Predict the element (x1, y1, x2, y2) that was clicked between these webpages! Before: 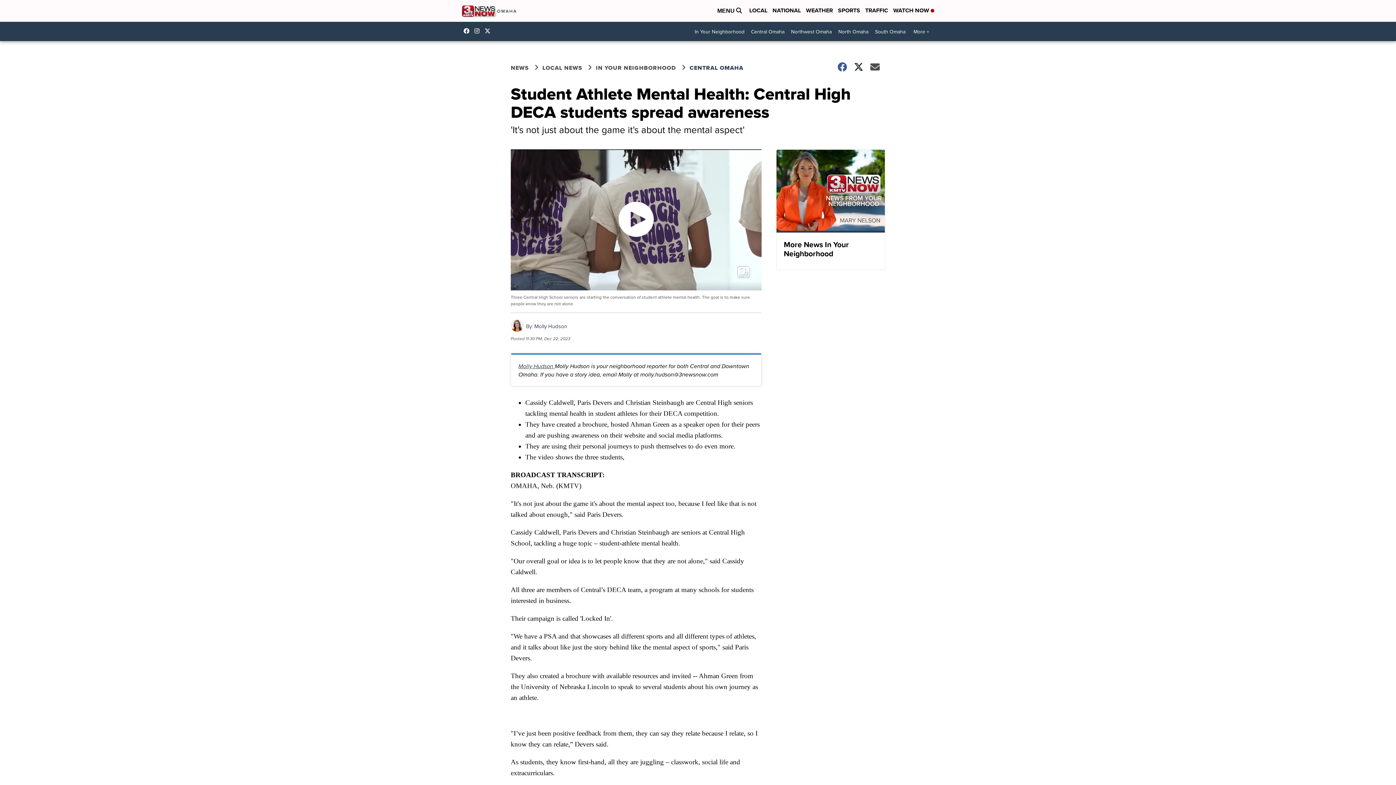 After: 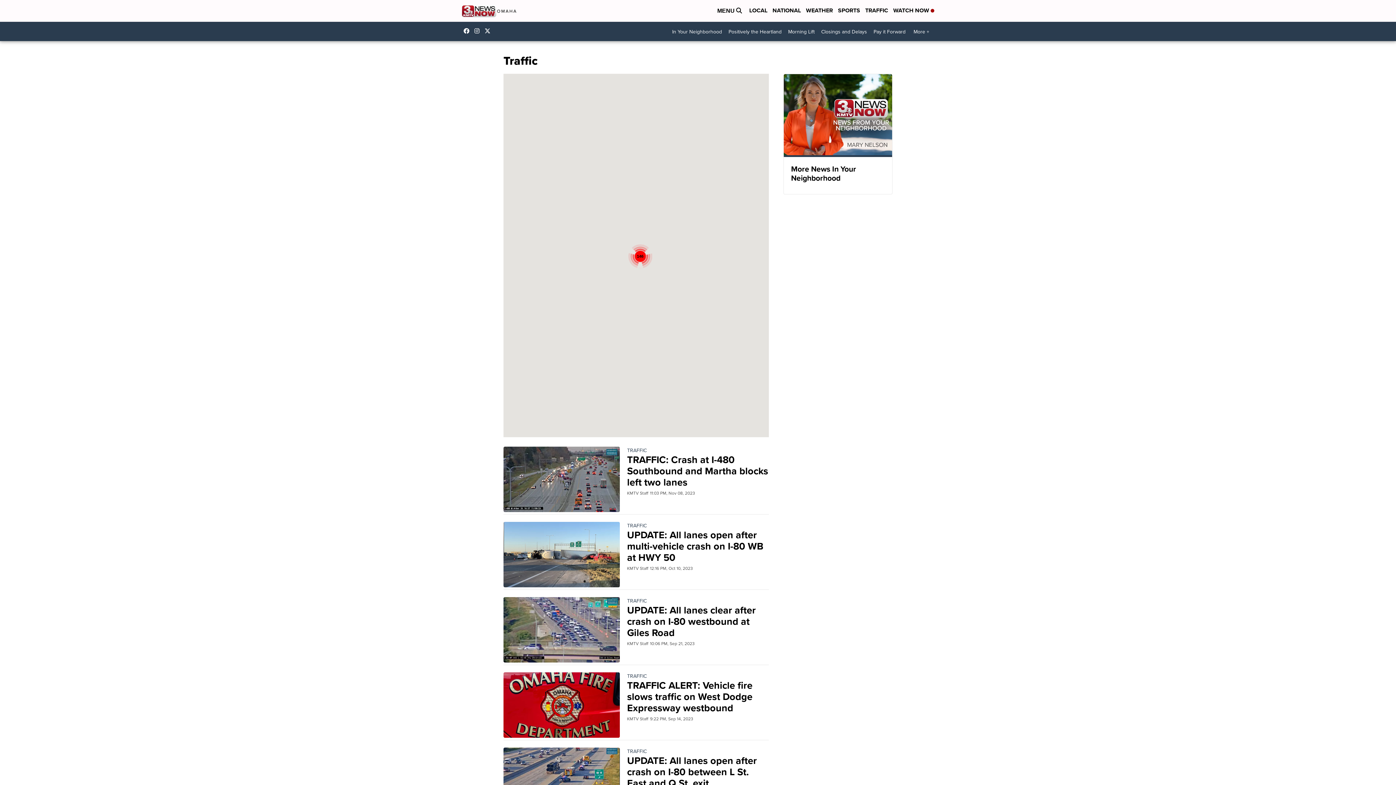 Action: bbox: (865, 6, 888, 15) label: TRAFFIC